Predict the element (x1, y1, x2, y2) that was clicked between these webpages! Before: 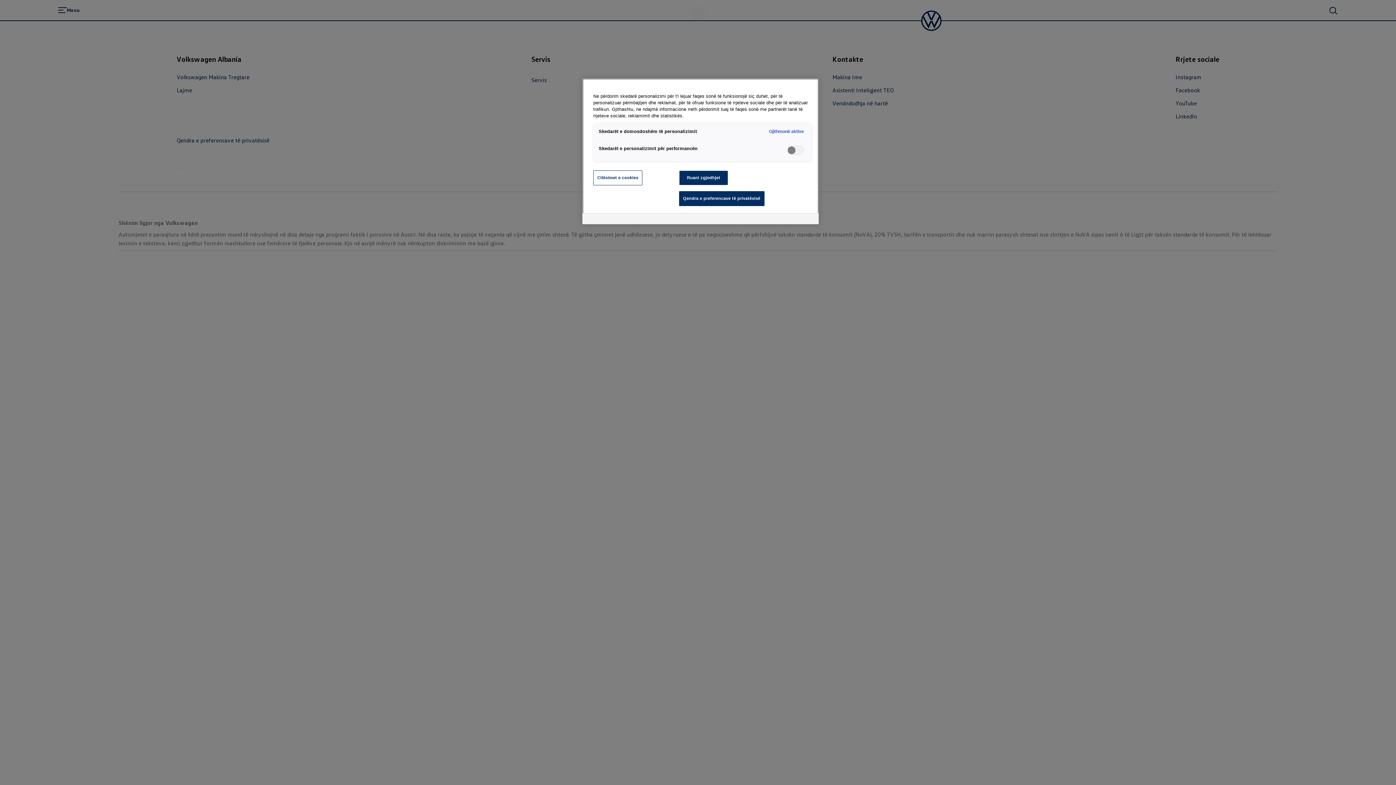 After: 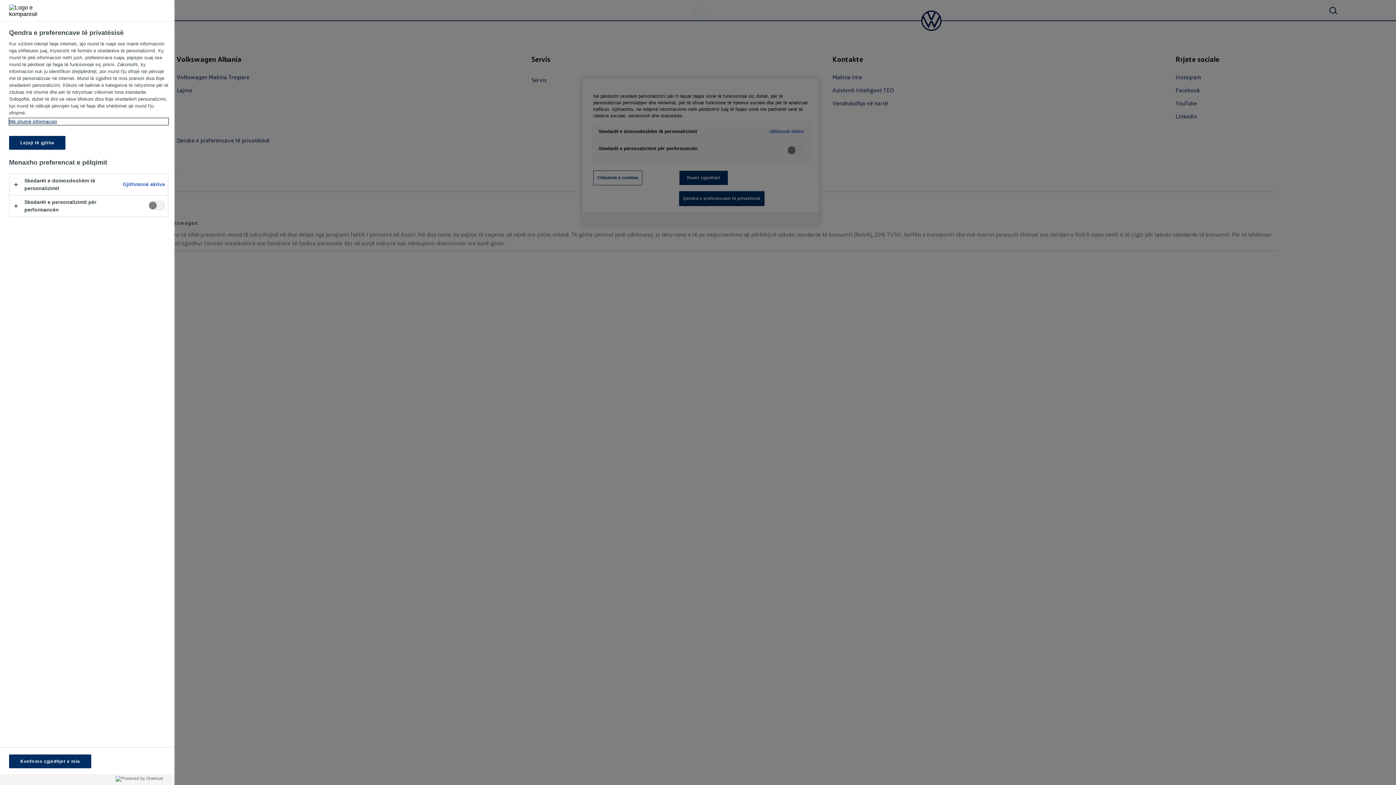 Action: bbox: (593, 170, 642, 185) label: Cilësimet e cookies